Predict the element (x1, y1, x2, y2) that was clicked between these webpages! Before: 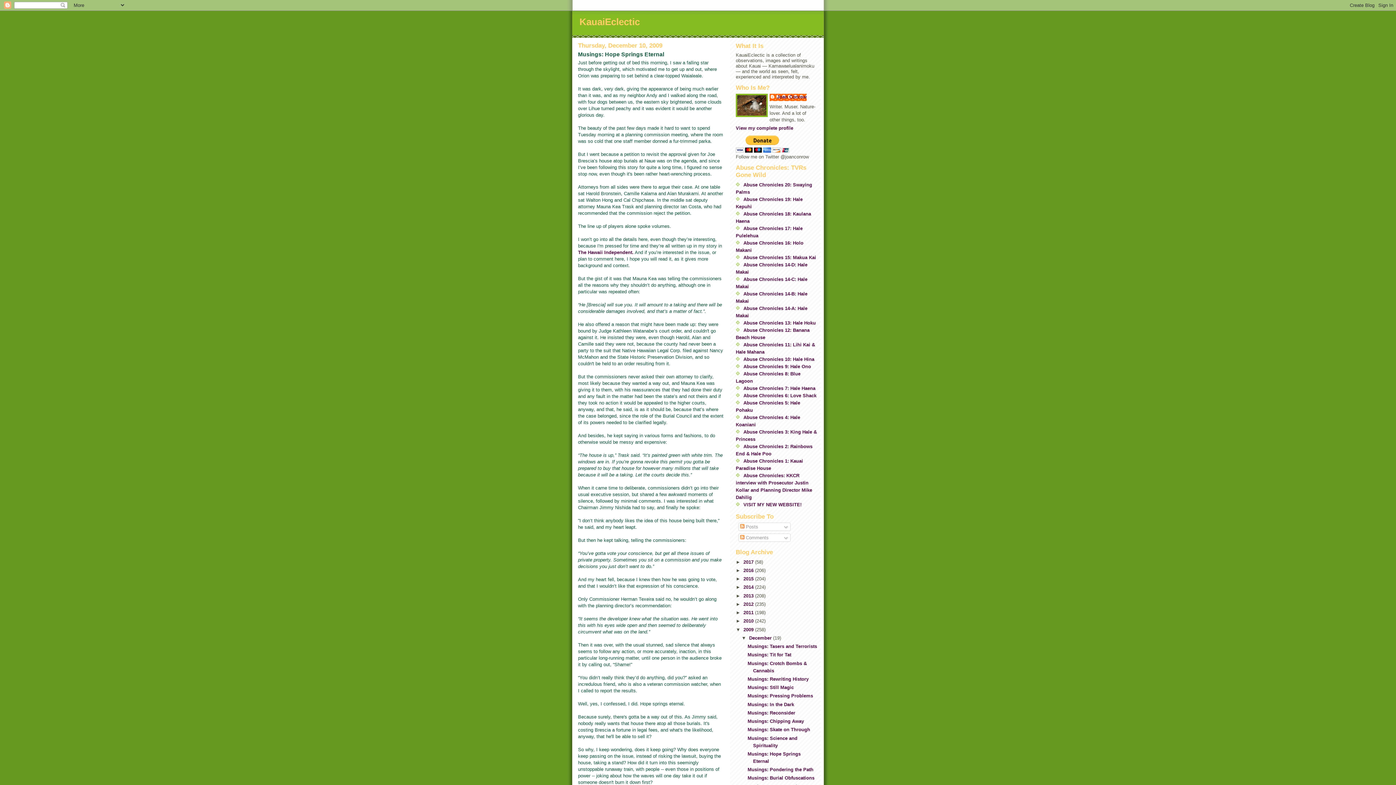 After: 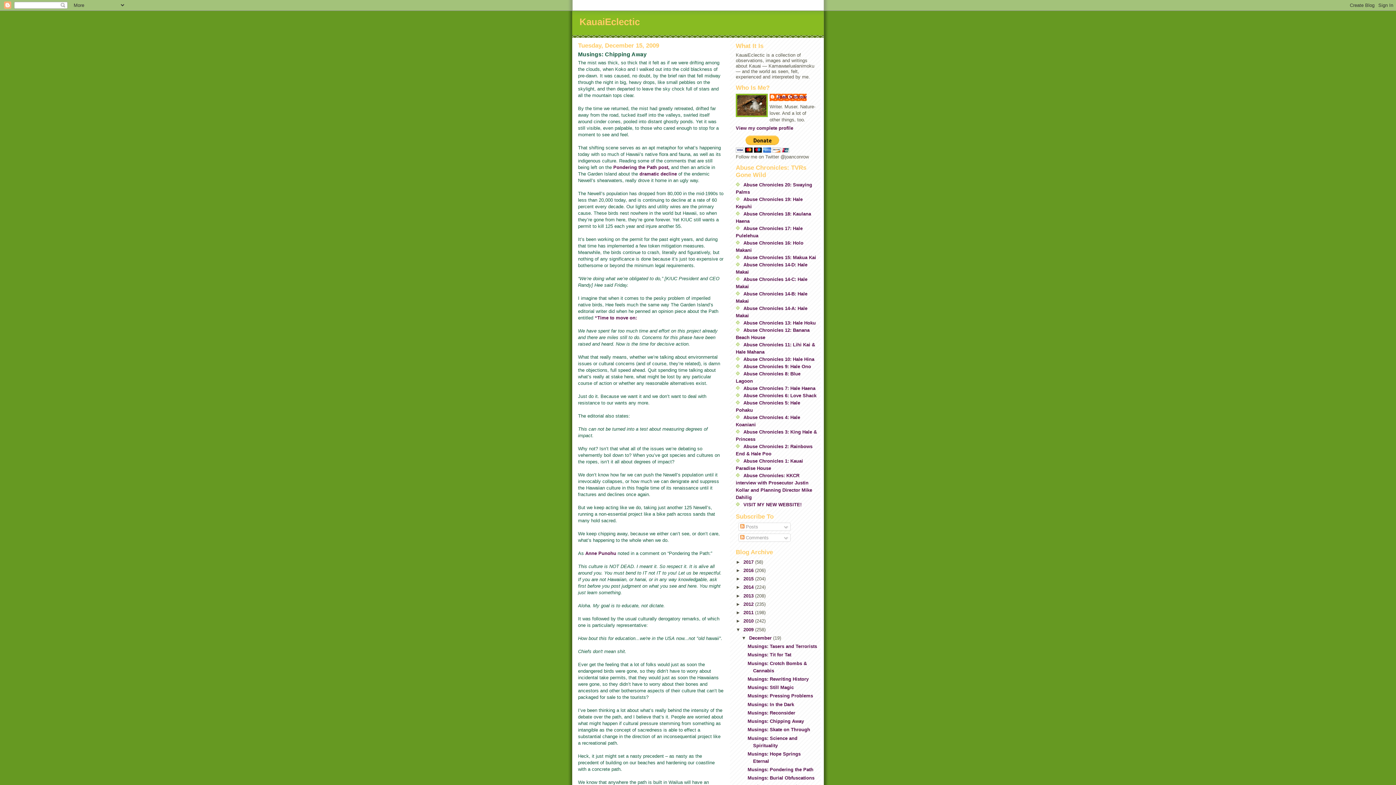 Action: label: Musings: Chipping Away bbox: (747, 718, 804, 724)